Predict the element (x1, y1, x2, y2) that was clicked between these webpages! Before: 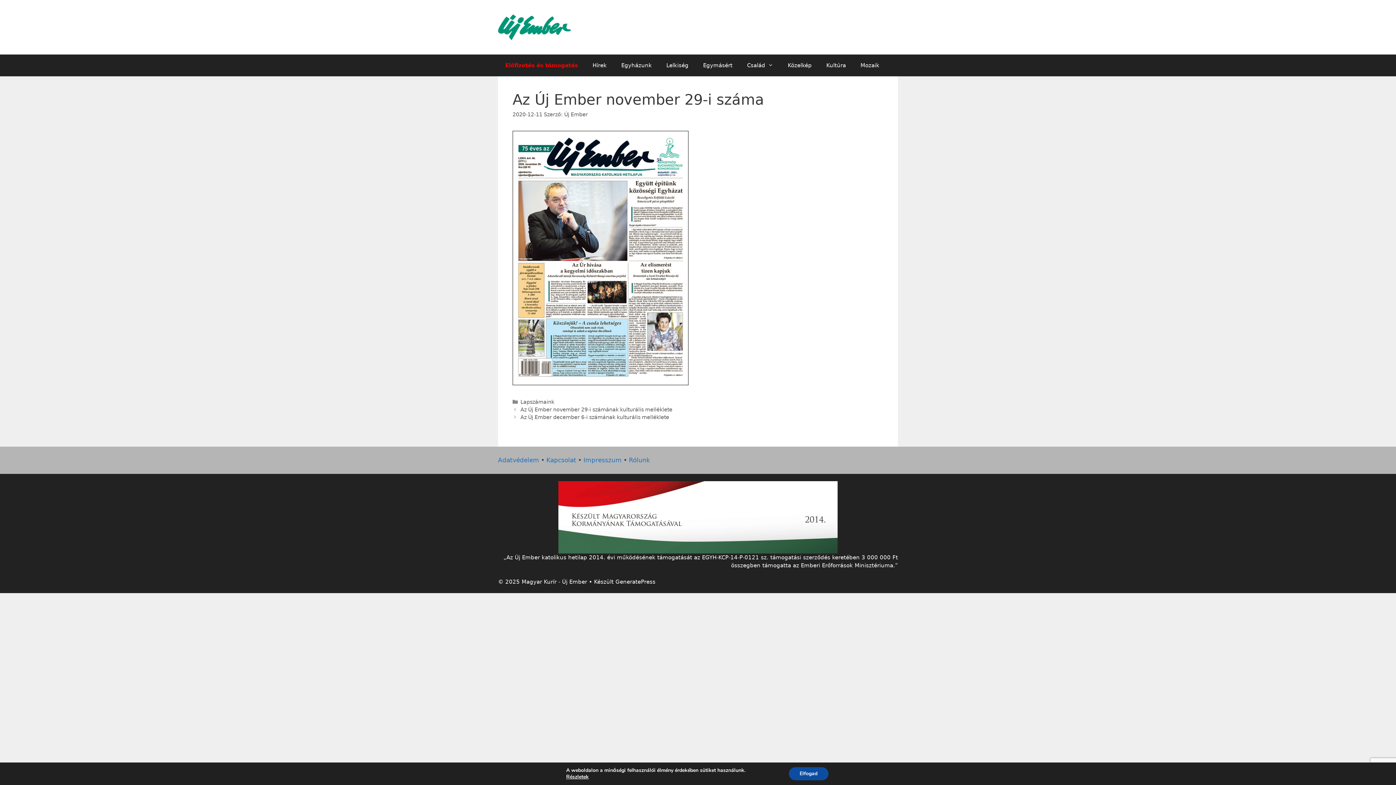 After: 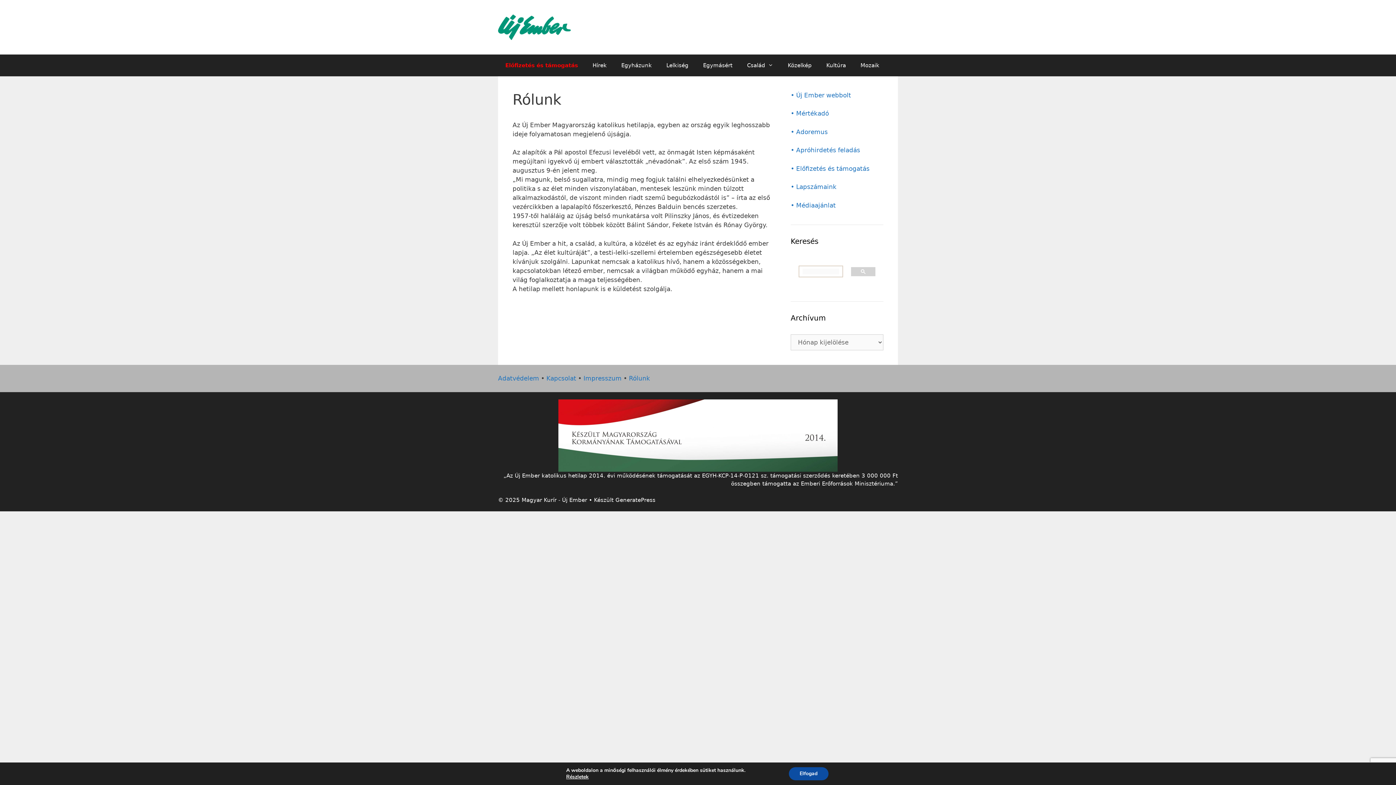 Action: label: Rólunk bbox: (629, 456, 650, 463)